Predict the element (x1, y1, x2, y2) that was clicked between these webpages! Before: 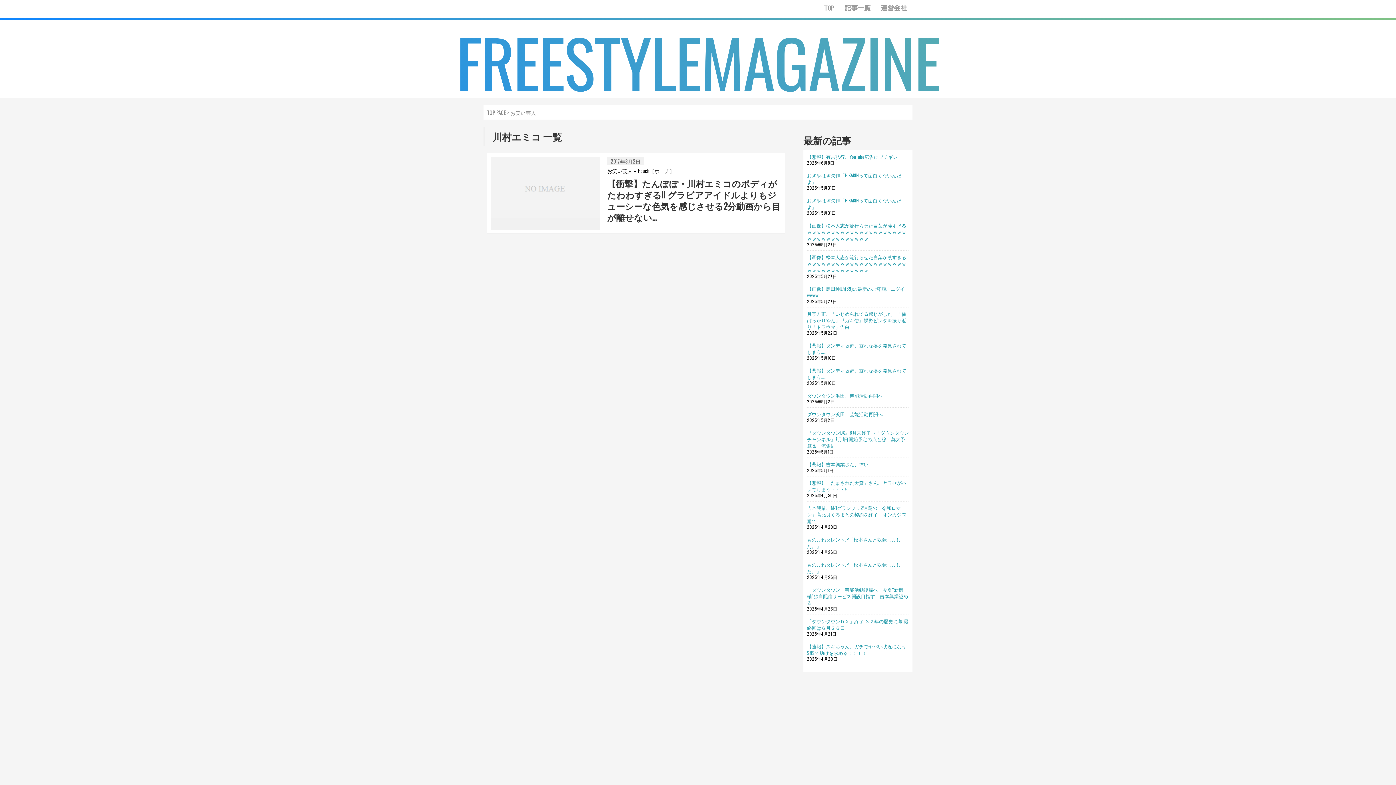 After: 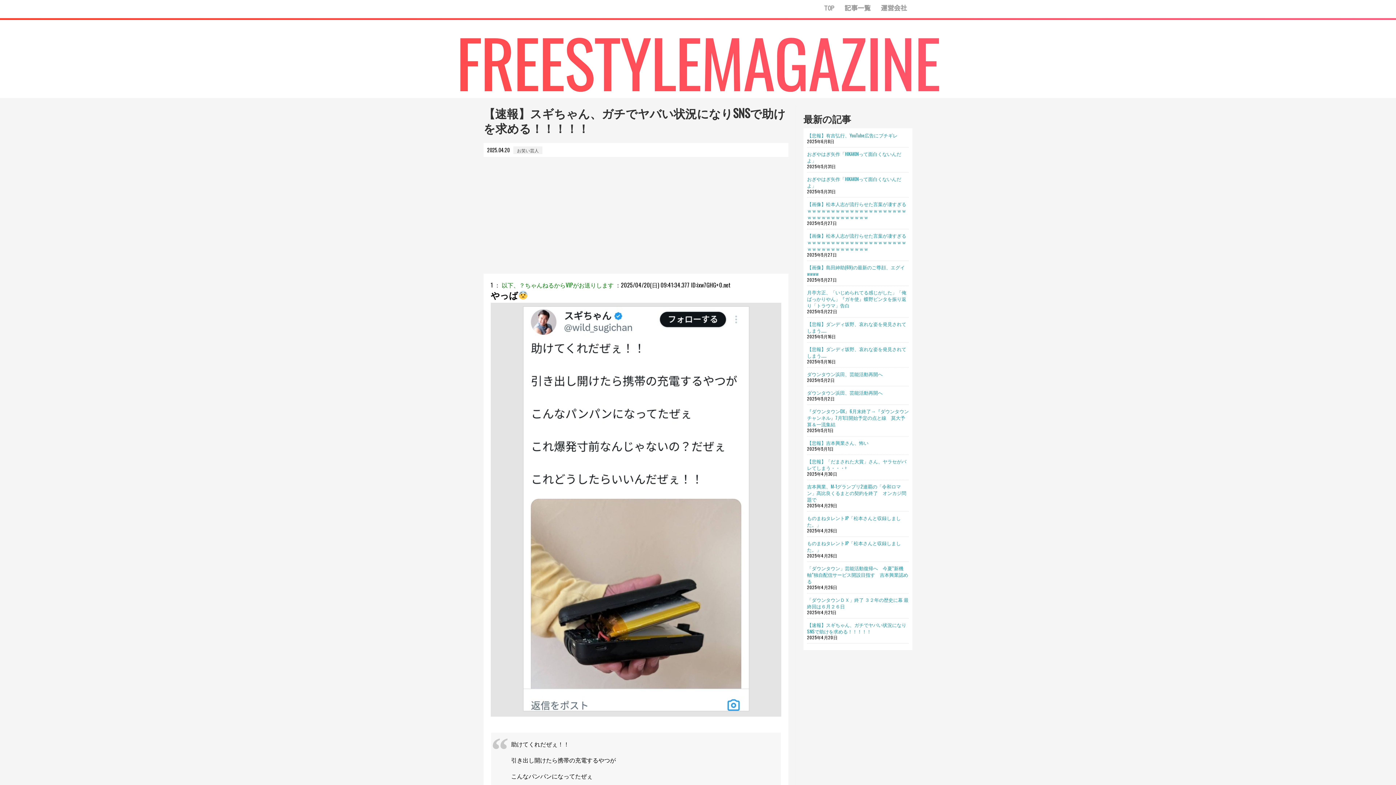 Action: bbox: (807, 642, 906, 656) label: 【速報】スギちゃん、ガチでヤバい状況になりSNSで助けを求める！！！！！